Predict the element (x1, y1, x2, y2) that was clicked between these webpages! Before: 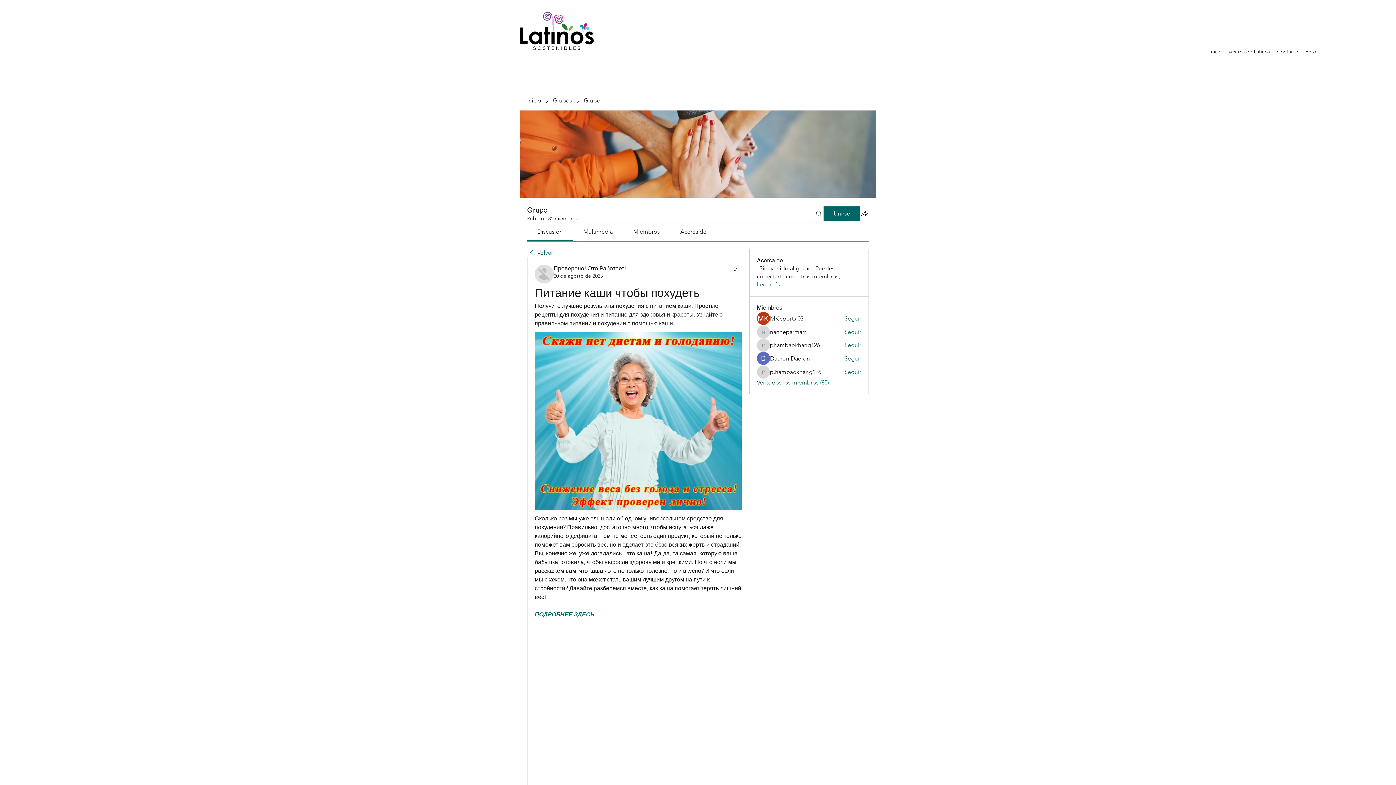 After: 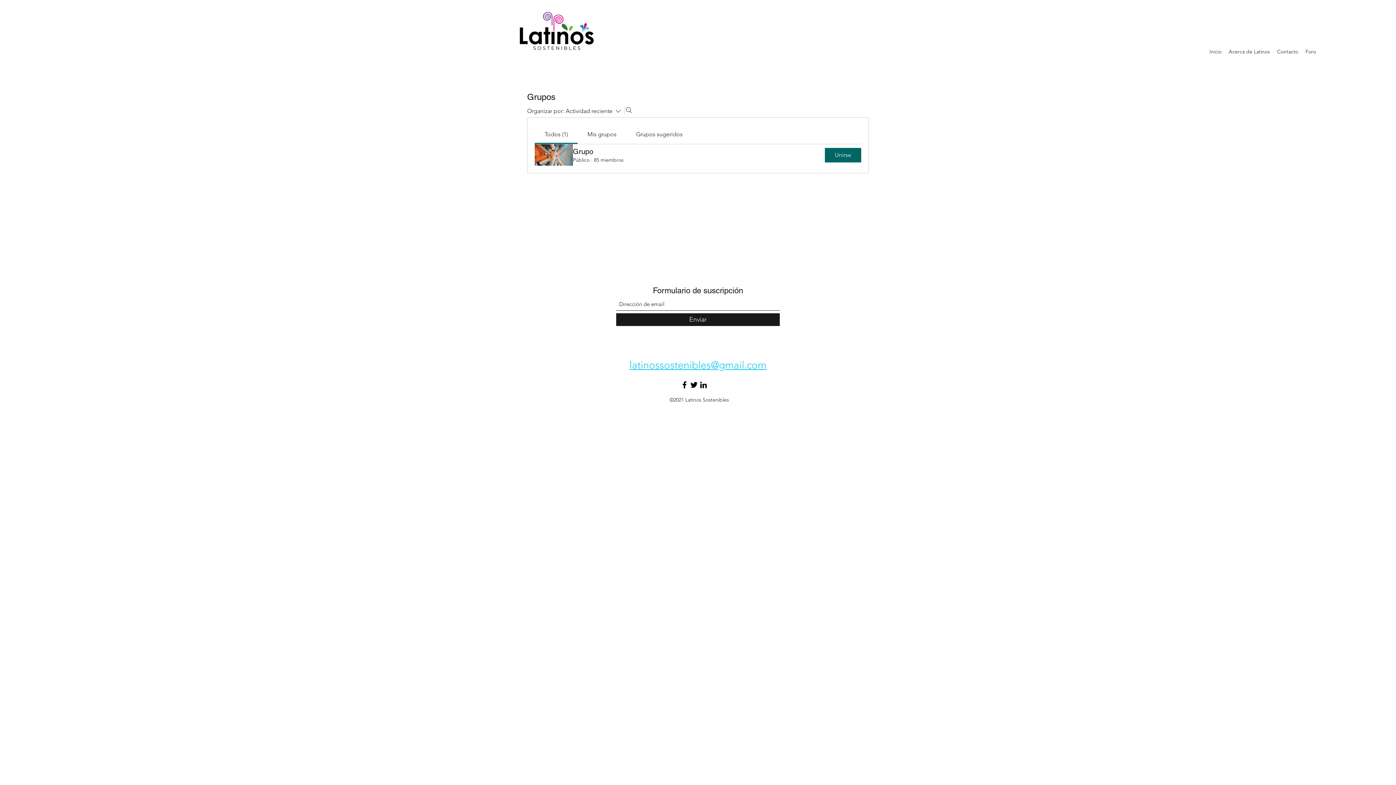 Action: bbox: (553, 96, 572, 104) label: Grupos